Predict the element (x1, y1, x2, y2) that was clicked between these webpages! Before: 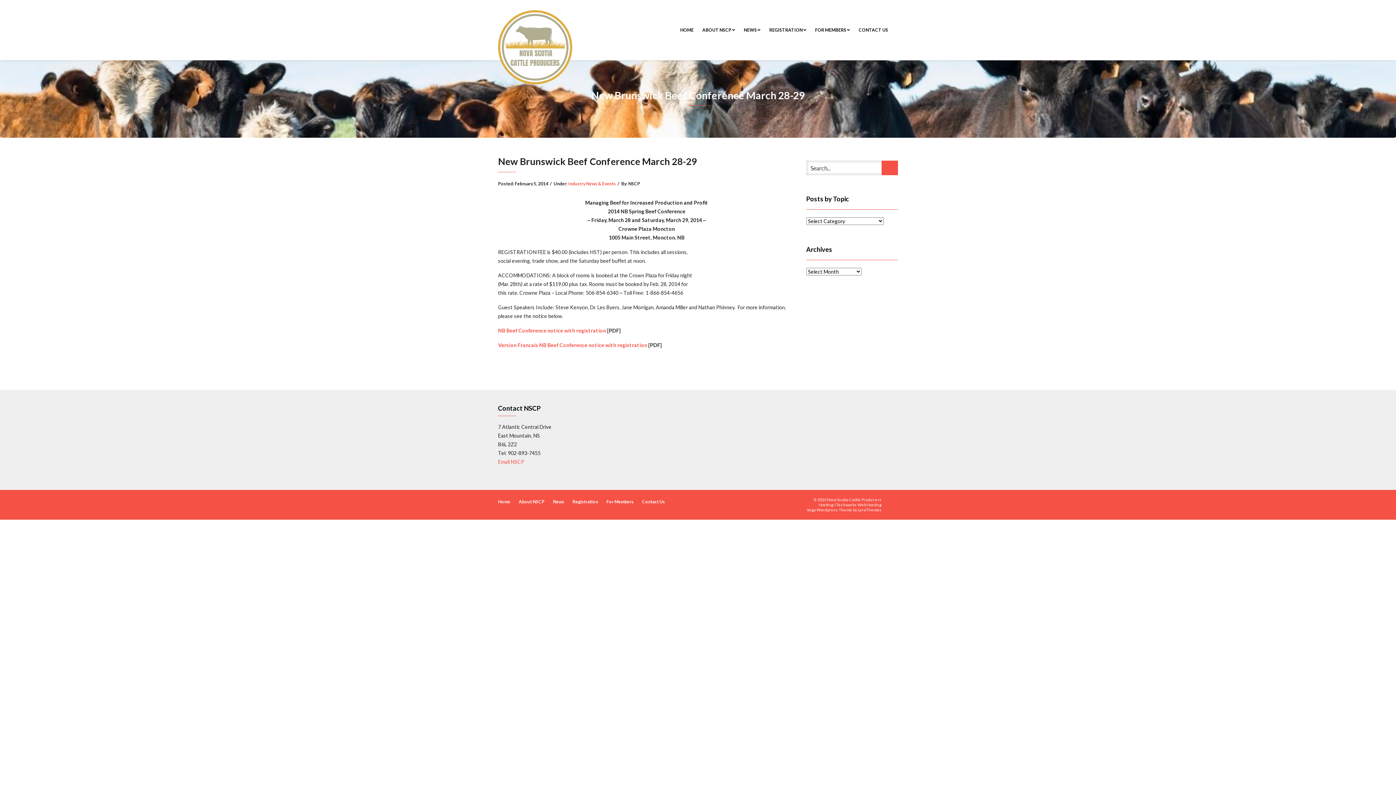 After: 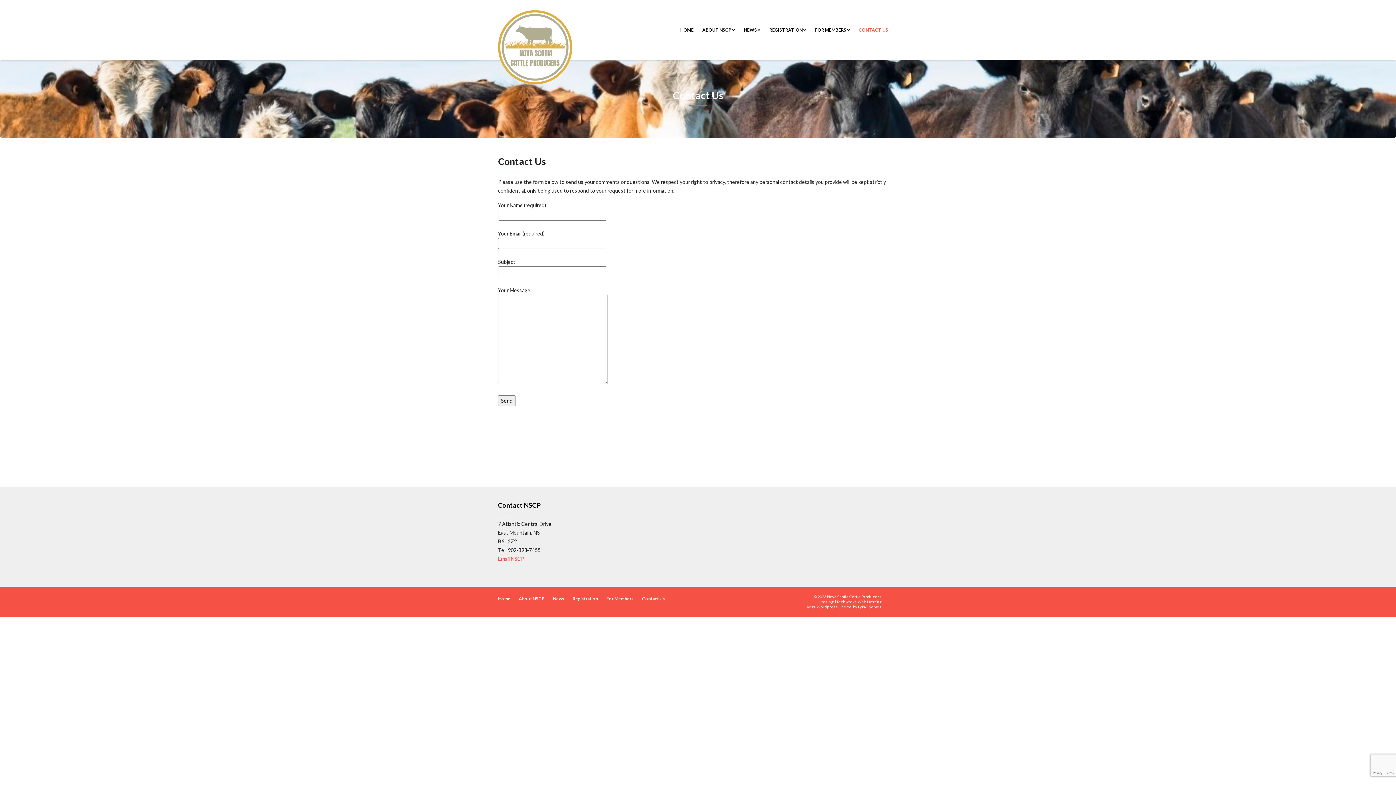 Action: label: Contact Us bbox: (642, 497, 665, 506)